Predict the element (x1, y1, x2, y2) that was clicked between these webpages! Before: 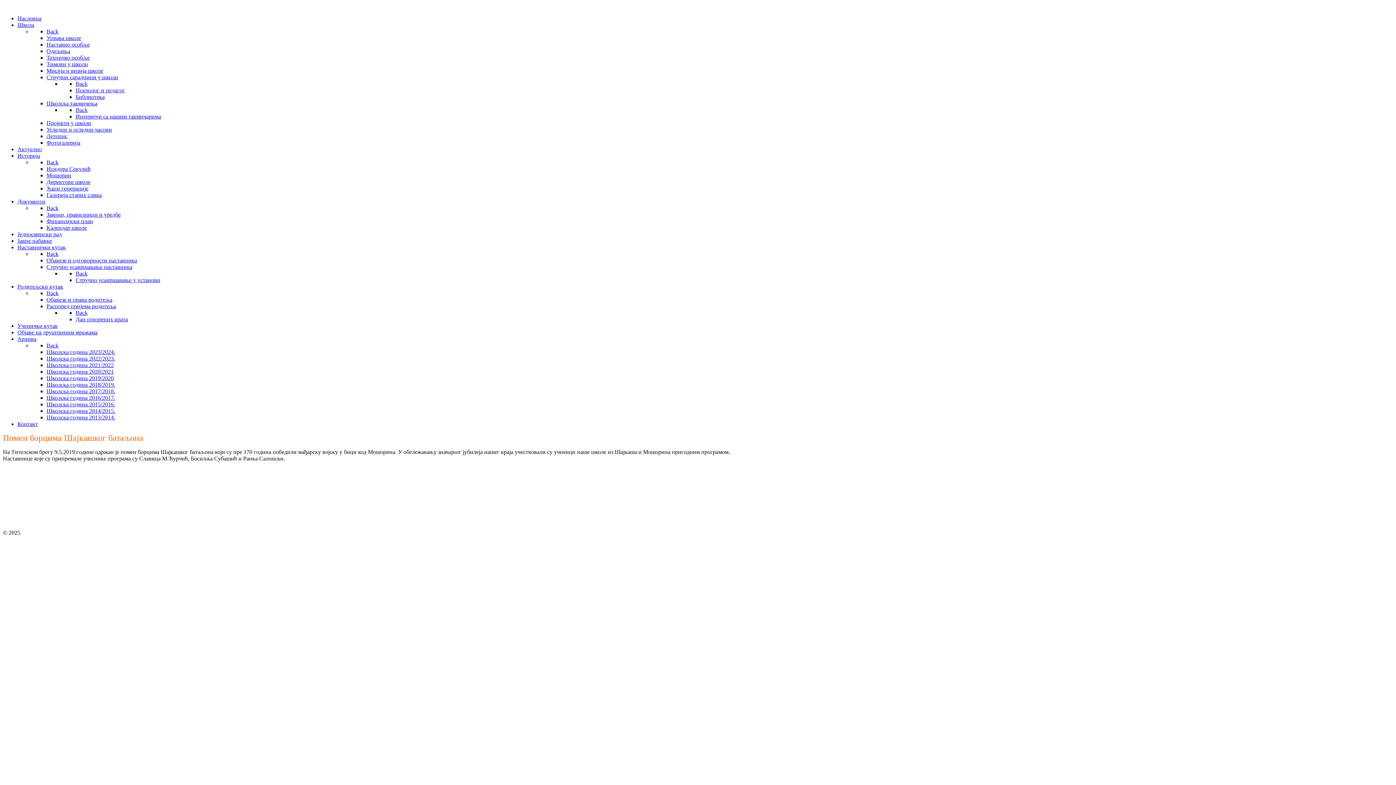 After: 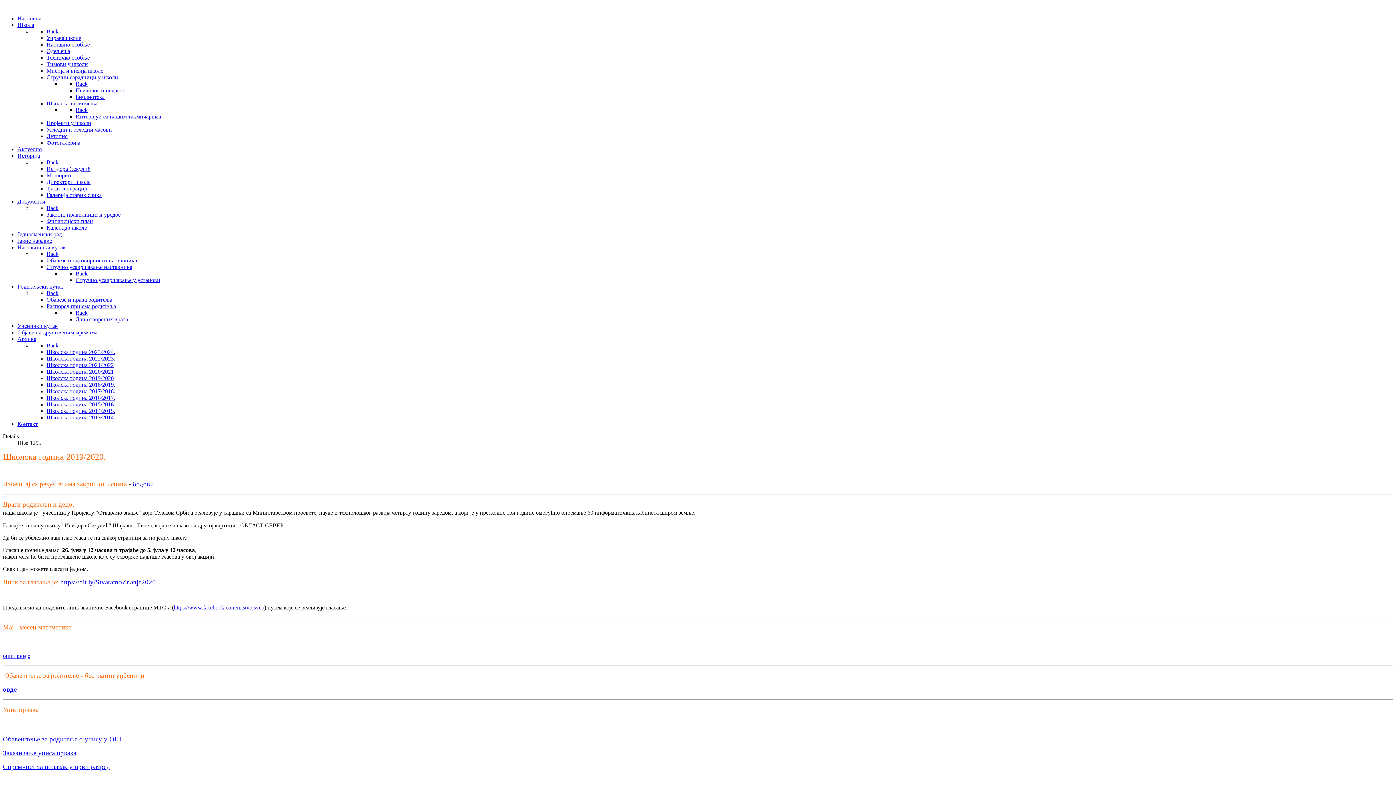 Action: label: Школска година 2019/2020 bbox: (46, 375, 113, 381)